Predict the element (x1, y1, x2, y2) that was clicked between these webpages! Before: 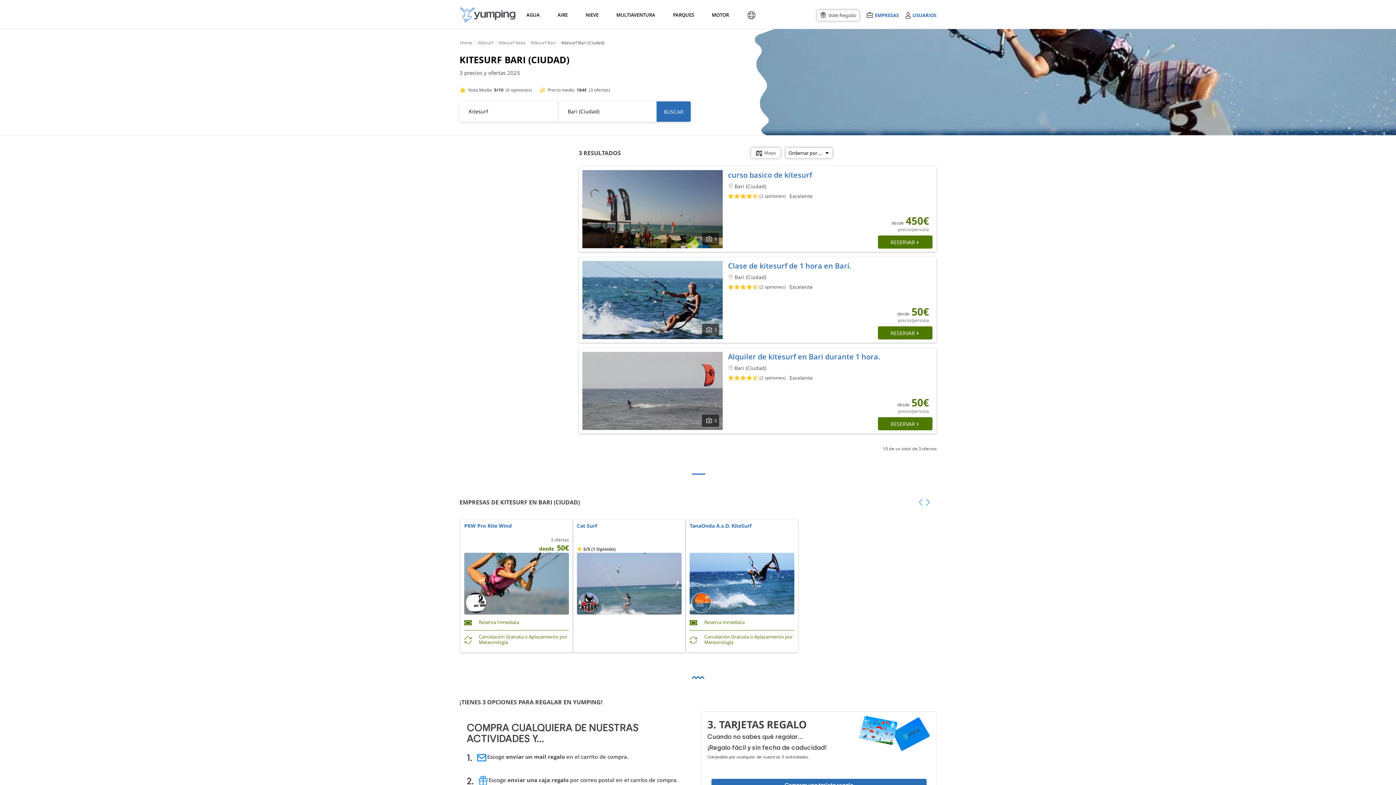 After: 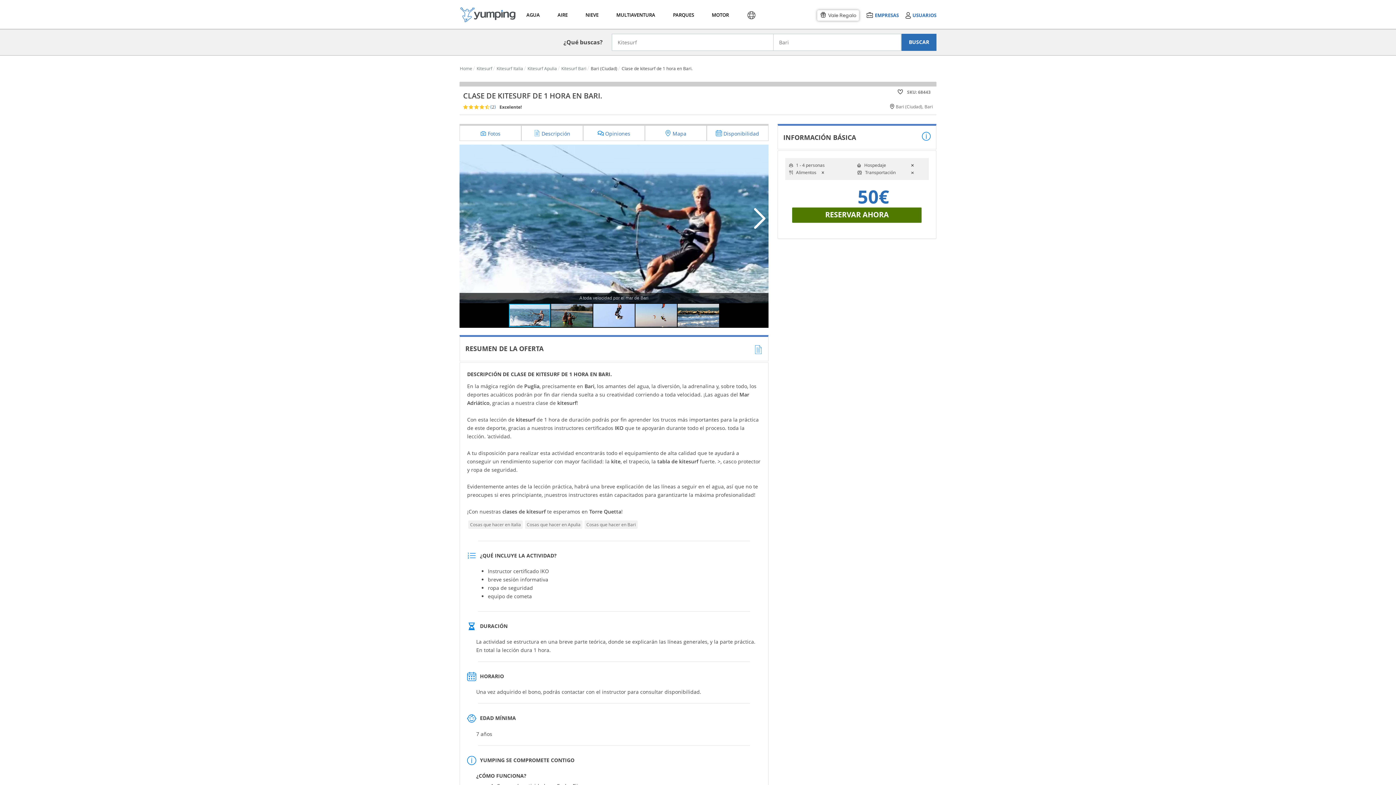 Action: bbox: (878, 326, 932, 339) label: RESERVAR